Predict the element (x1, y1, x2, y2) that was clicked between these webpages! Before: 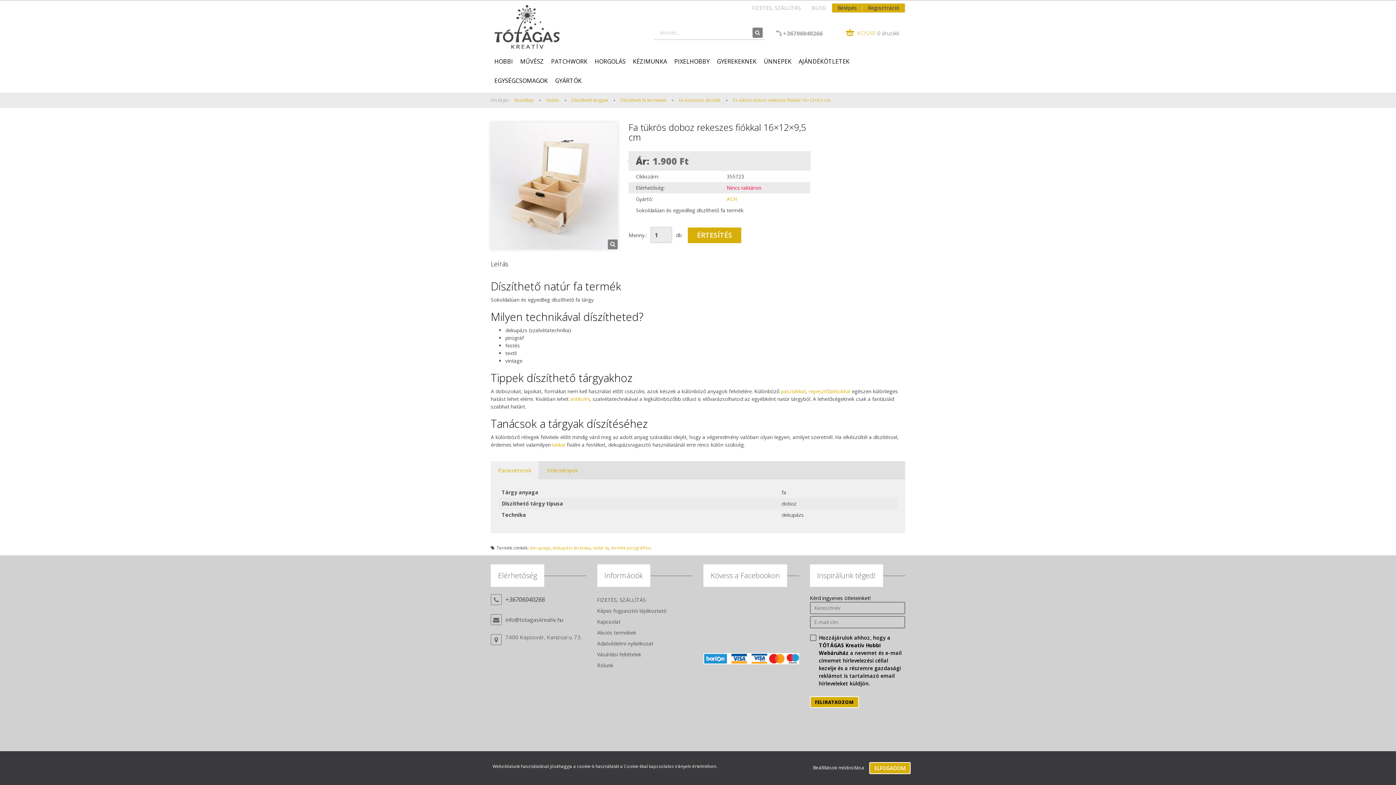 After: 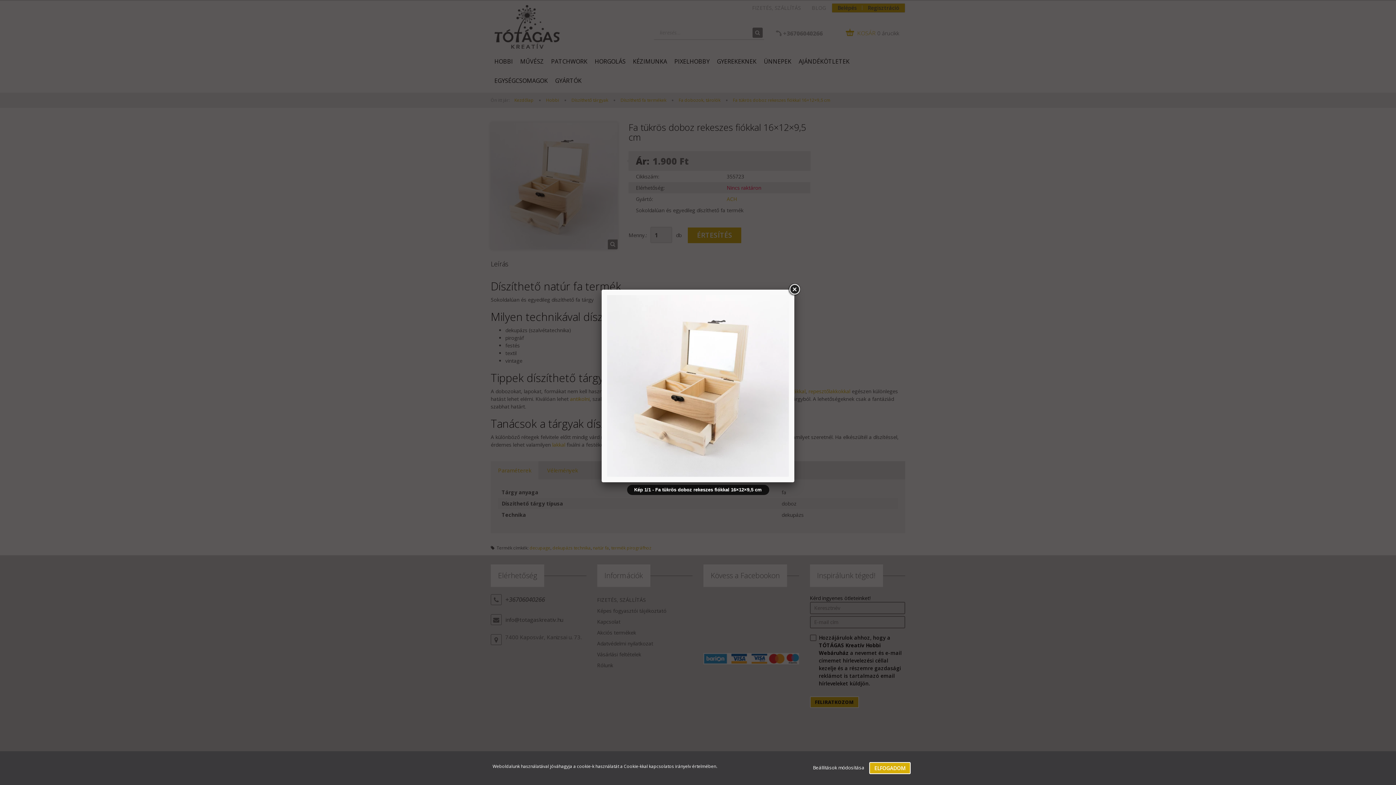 Action: bbox: (490, 182, 617, 188) label: Katt rá a felnagyításhoz